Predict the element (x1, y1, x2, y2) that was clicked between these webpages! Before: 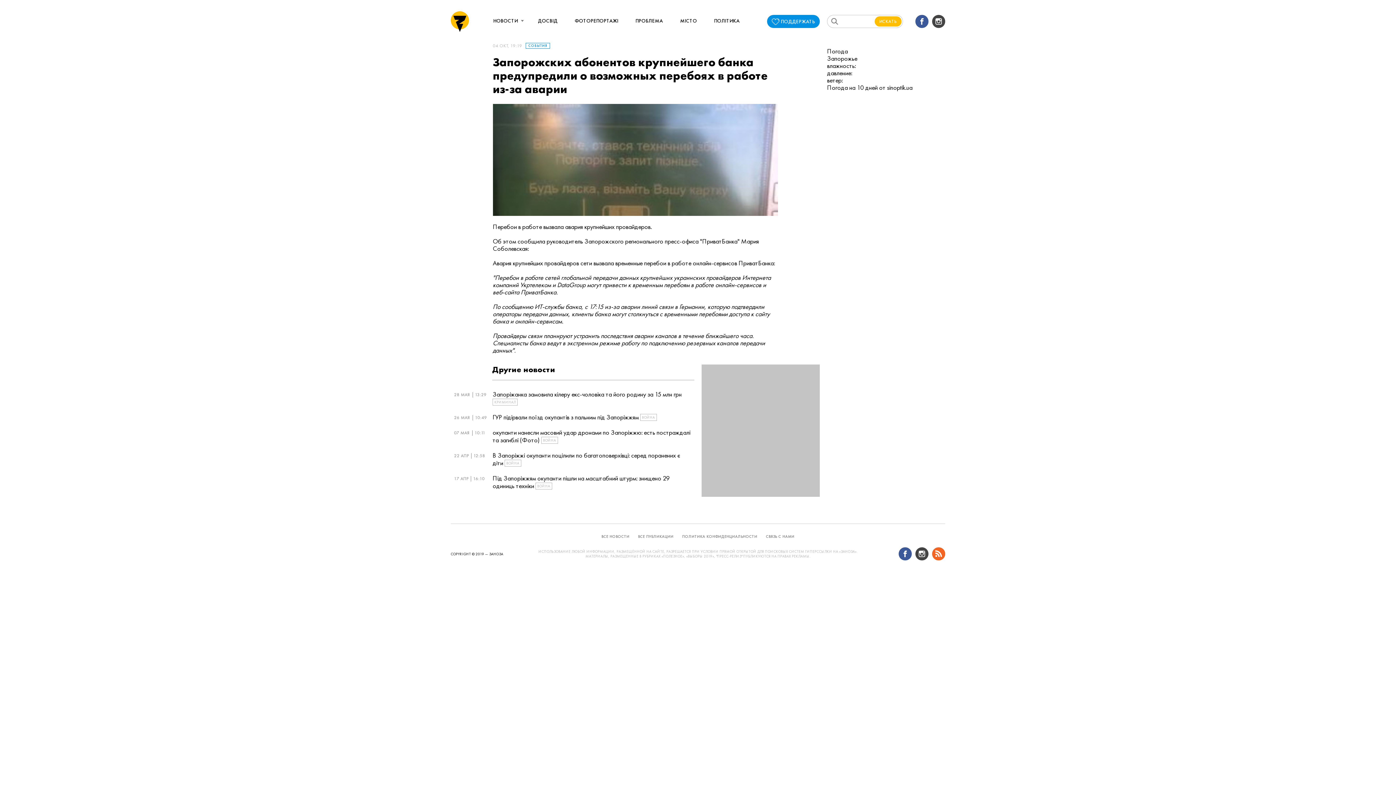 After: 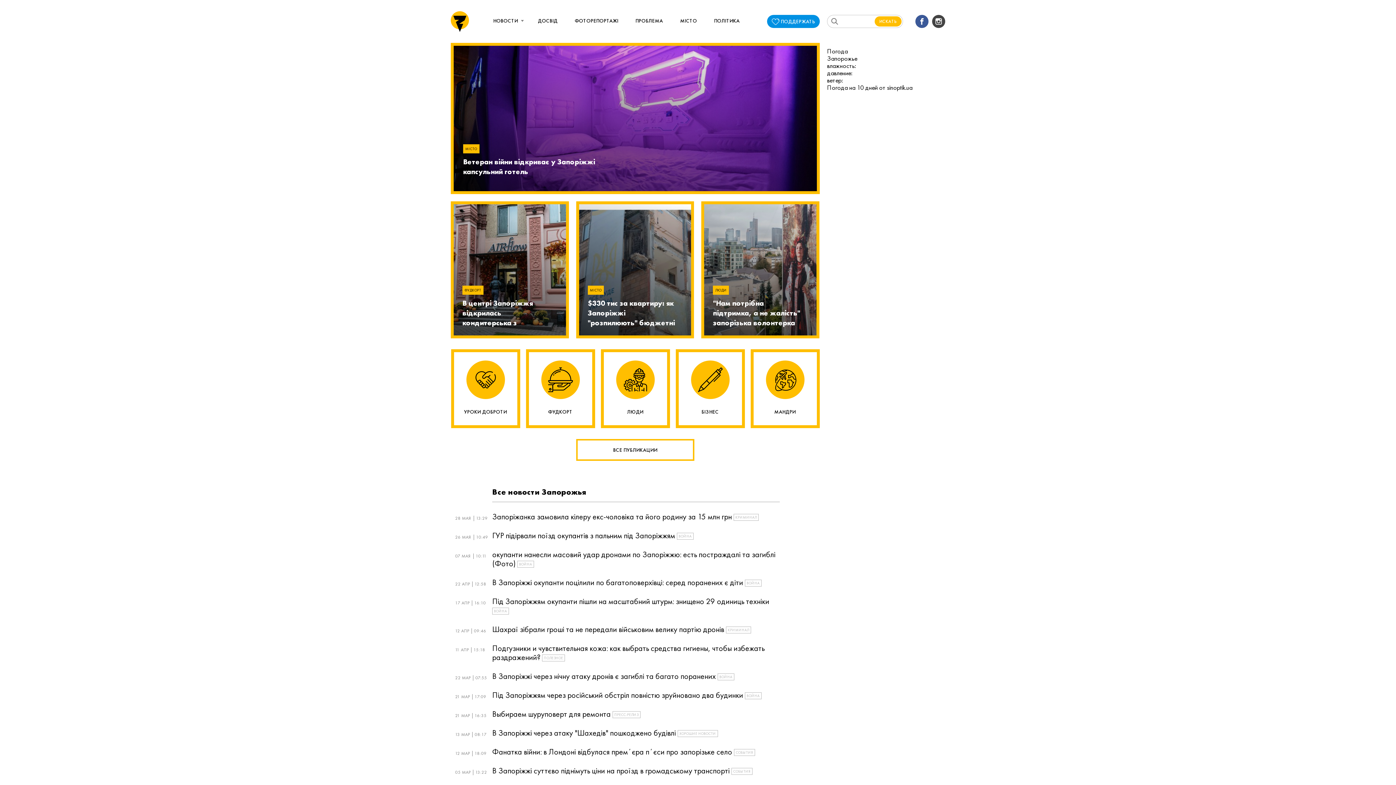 Action: bbox: (874, 16, 901, 26) label: ИСКАТЬ